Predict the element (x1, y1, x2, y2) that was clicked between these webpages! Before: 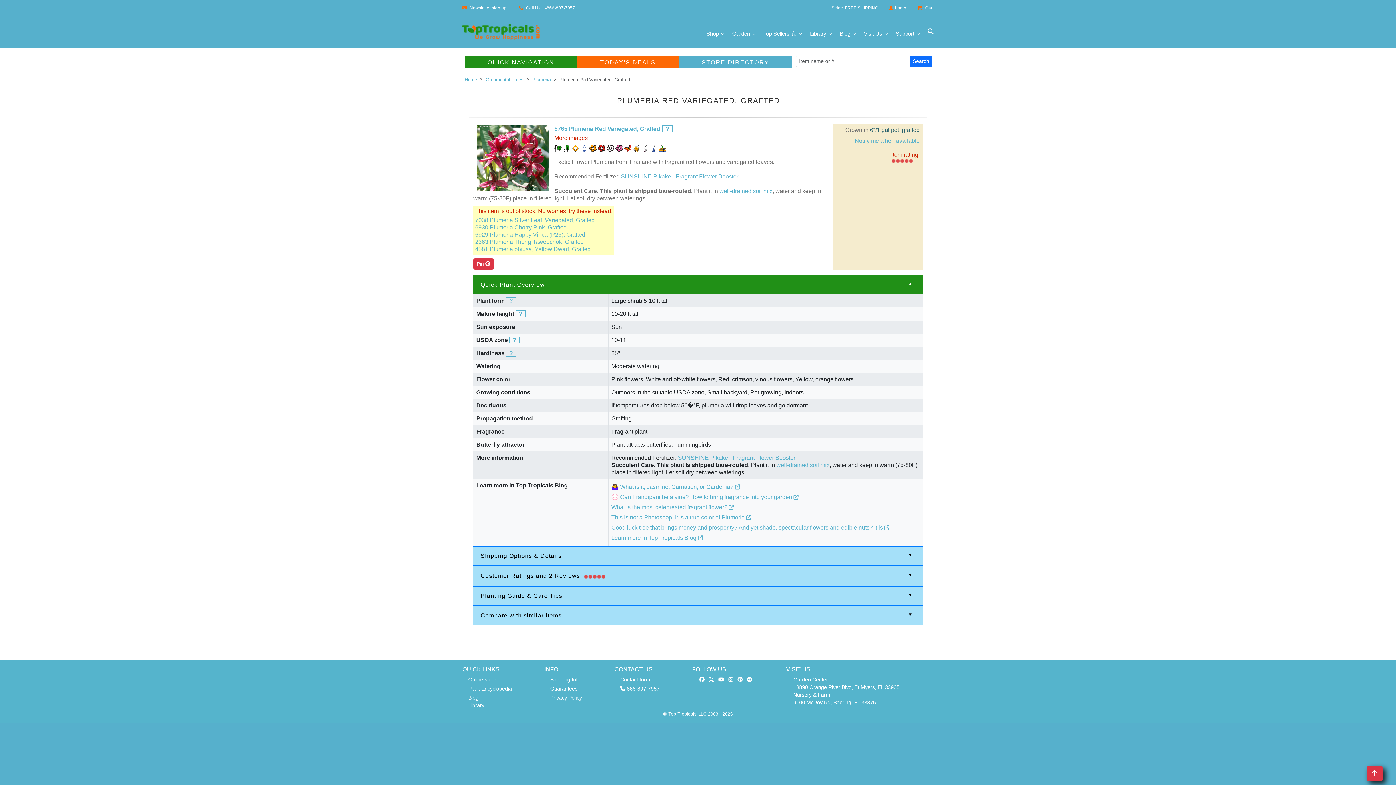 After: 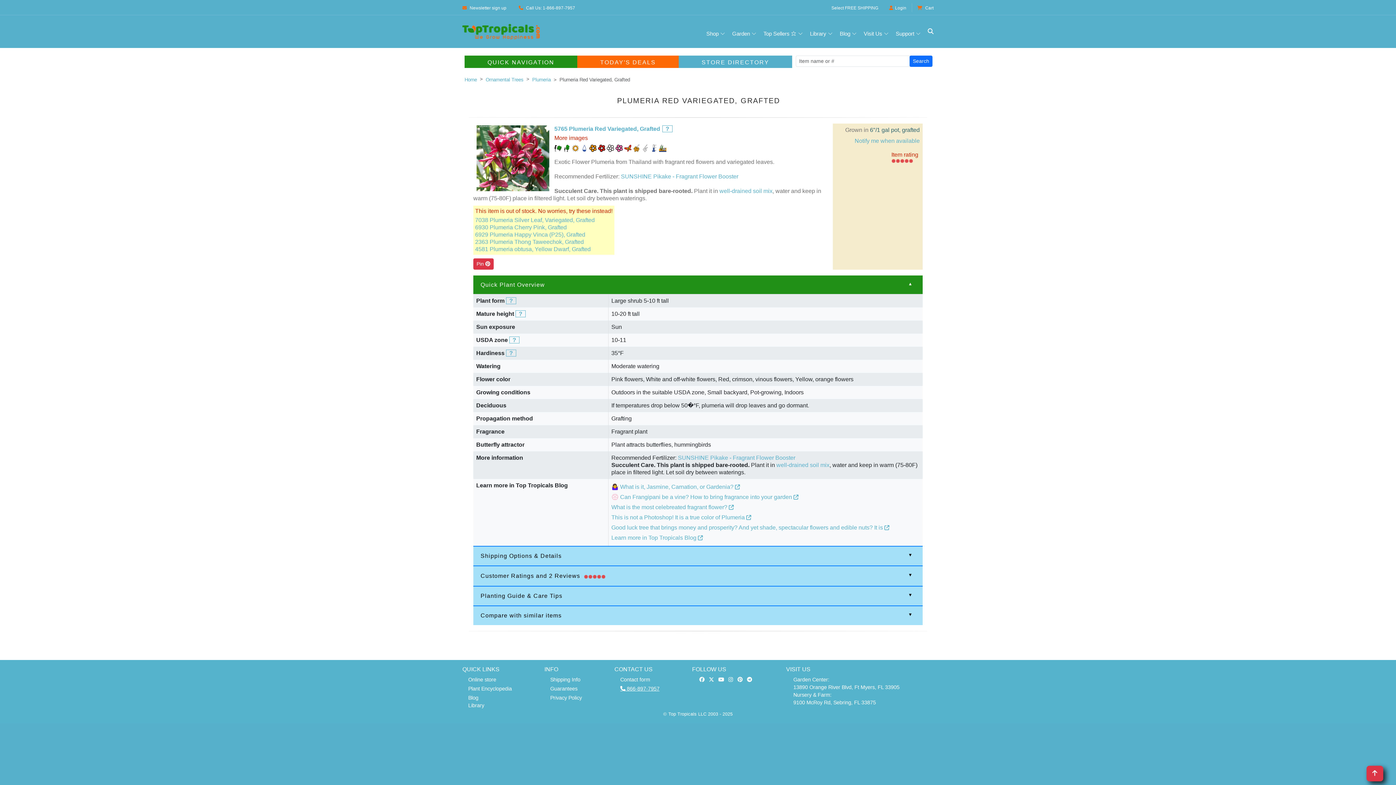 Action: bbox: (620, 685, 692, 693) label:  866-897-7957